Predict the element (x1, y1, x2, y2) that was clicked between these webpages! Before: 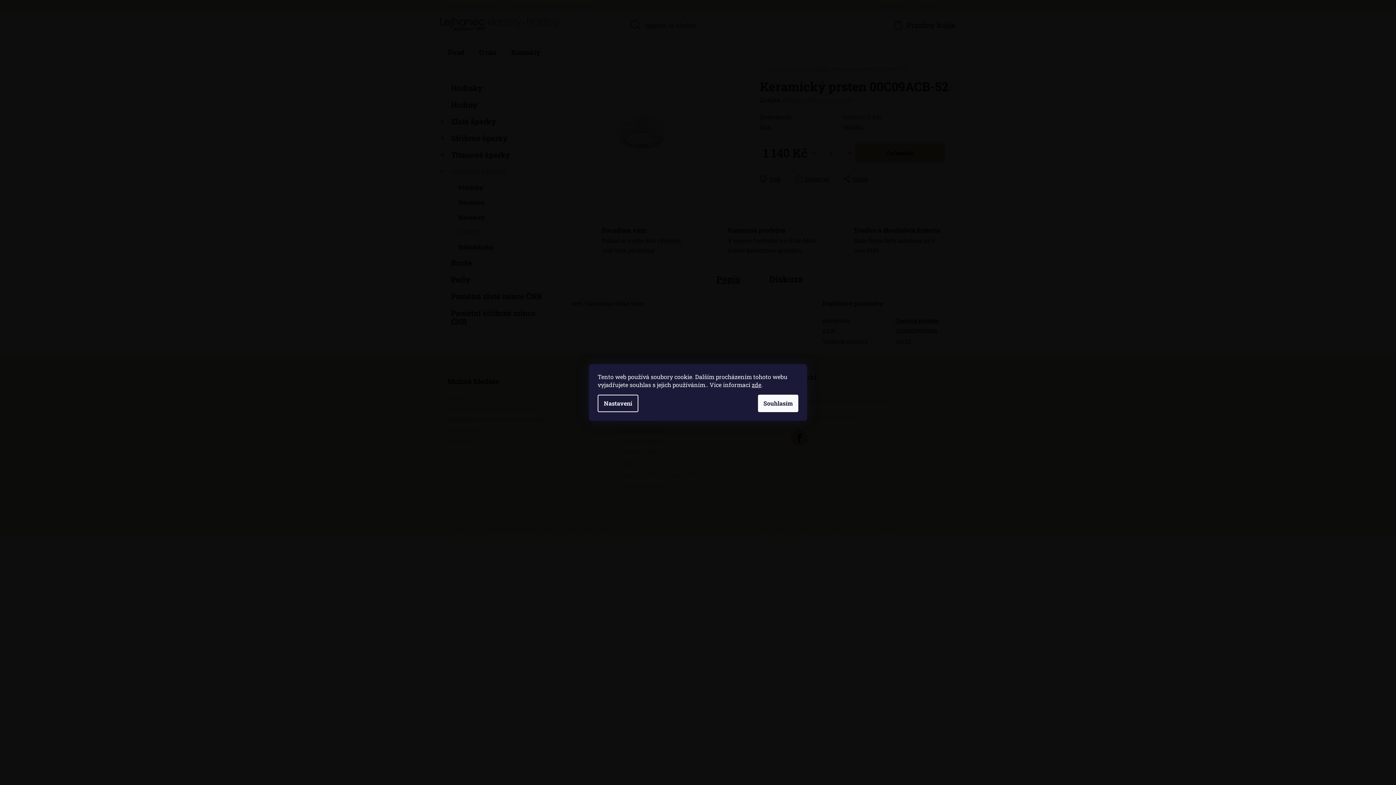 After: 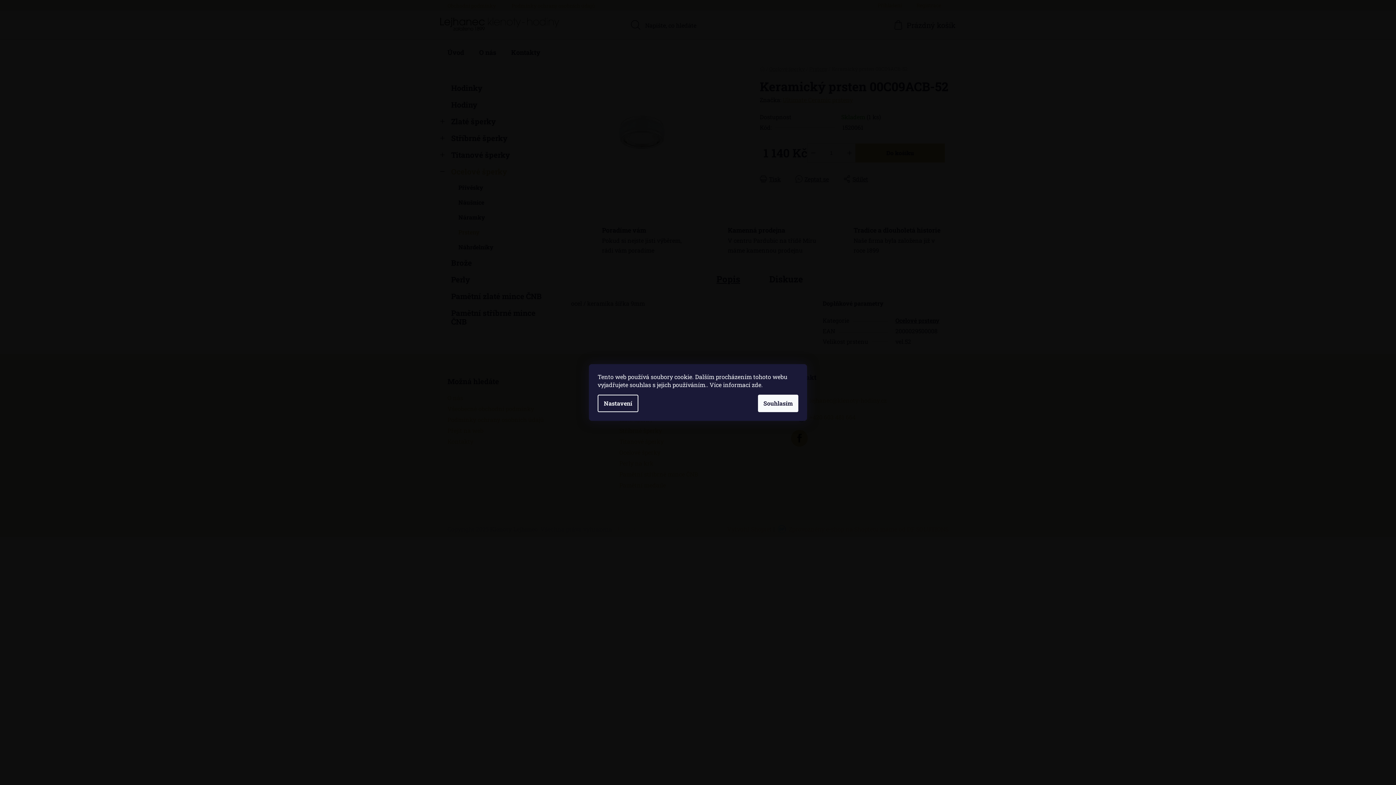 Action: label: zde bbox: (752, 381, 761, 388)